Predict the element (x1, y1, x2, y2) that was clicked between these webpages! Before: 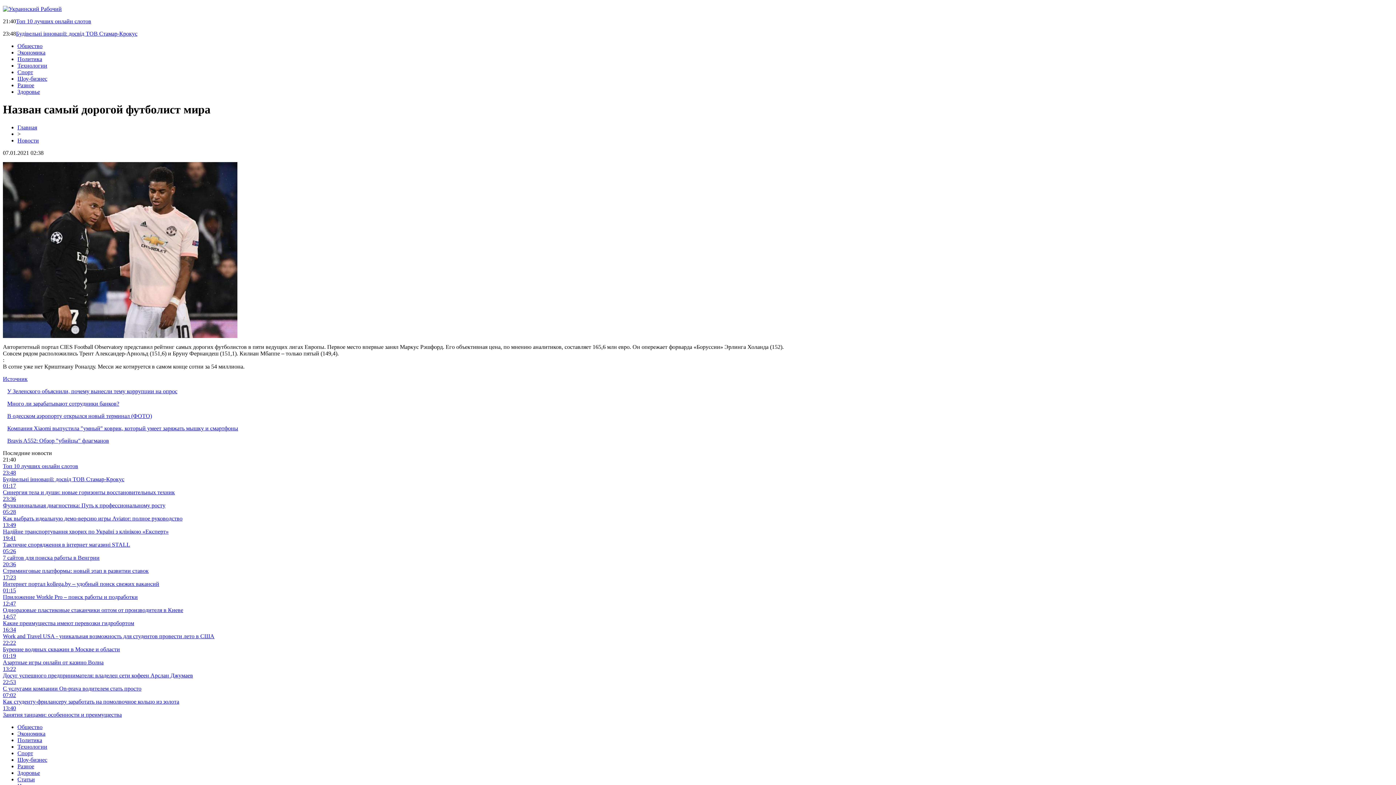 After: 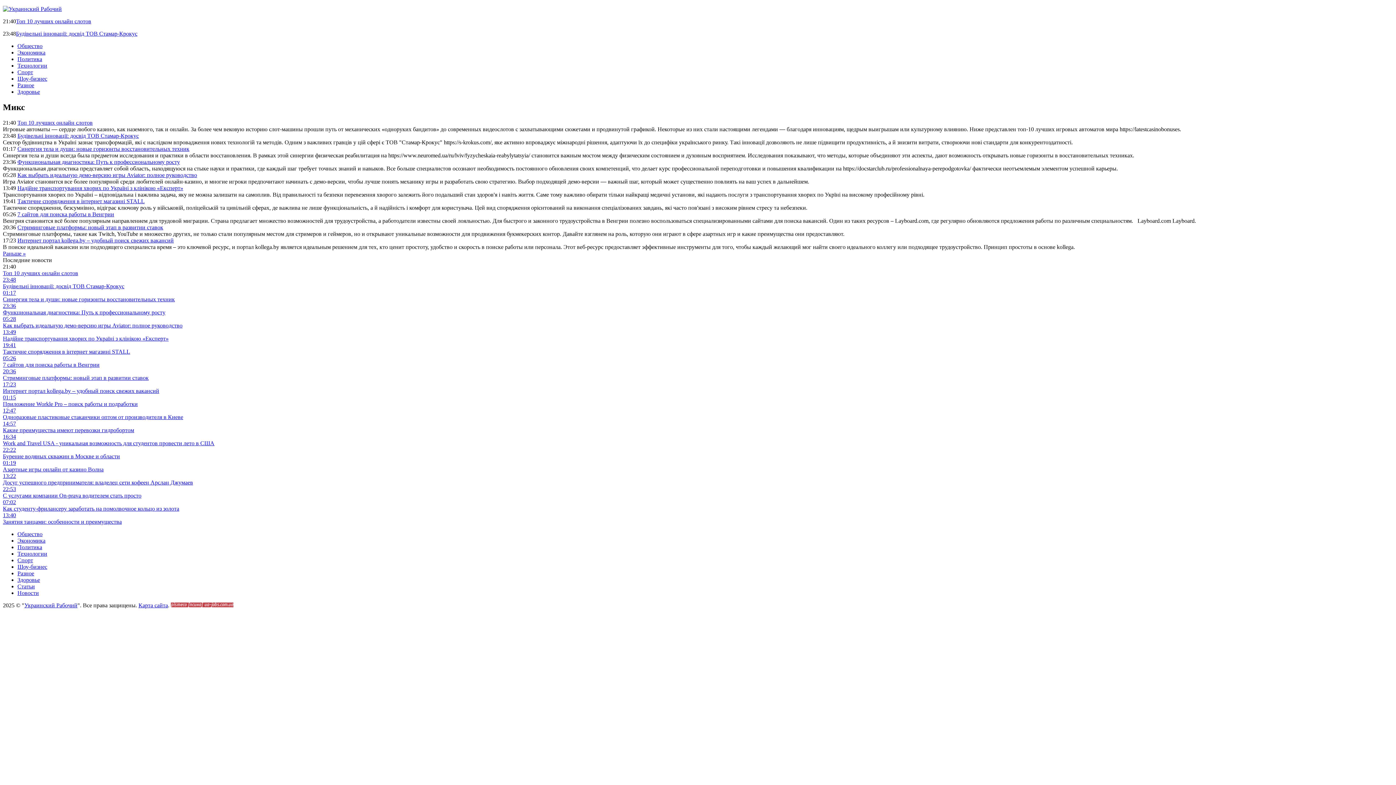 Action: bbox: (17, 763, 34, 769) label: Разное